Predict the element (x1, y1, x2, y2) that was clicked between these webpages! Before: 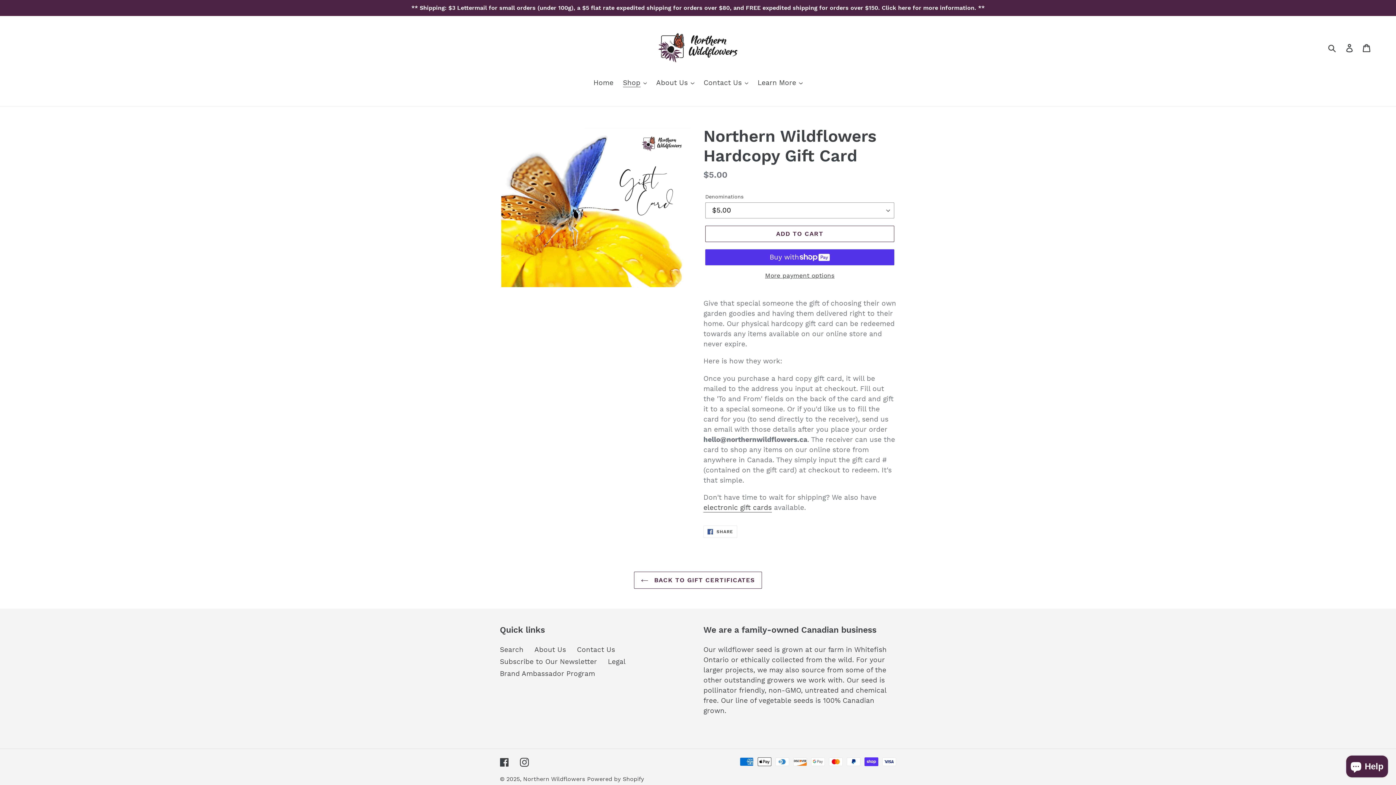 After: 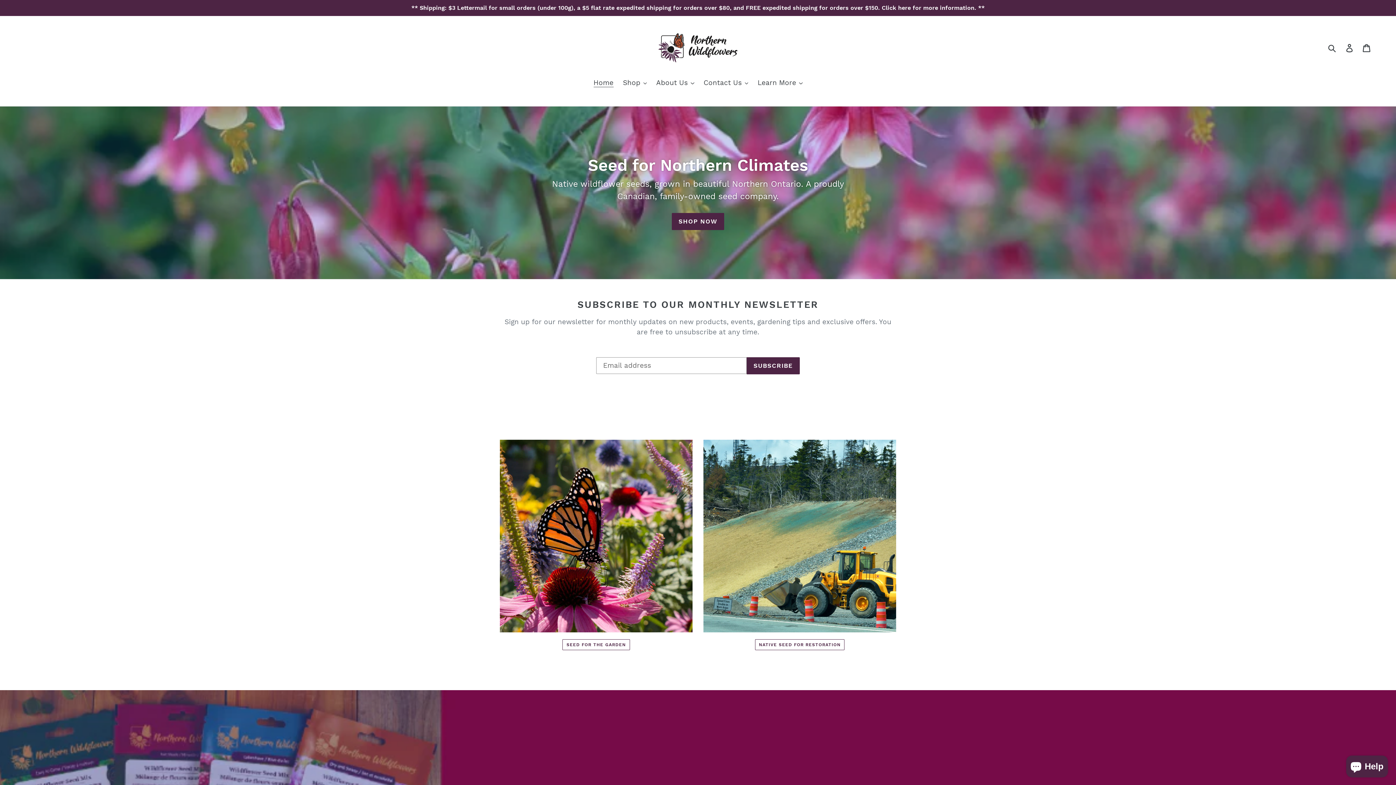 Action: bbox: (590, 77, 617, 89) label: Home